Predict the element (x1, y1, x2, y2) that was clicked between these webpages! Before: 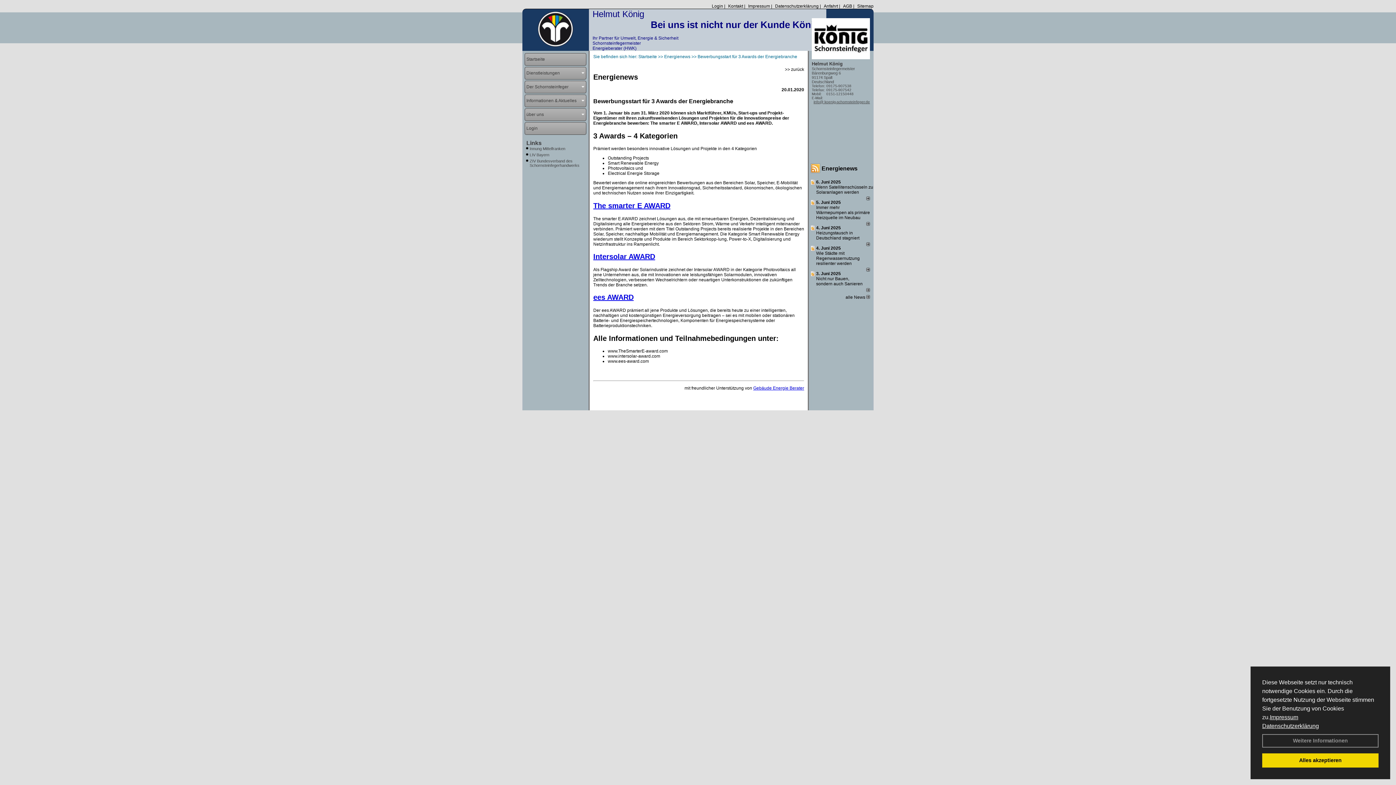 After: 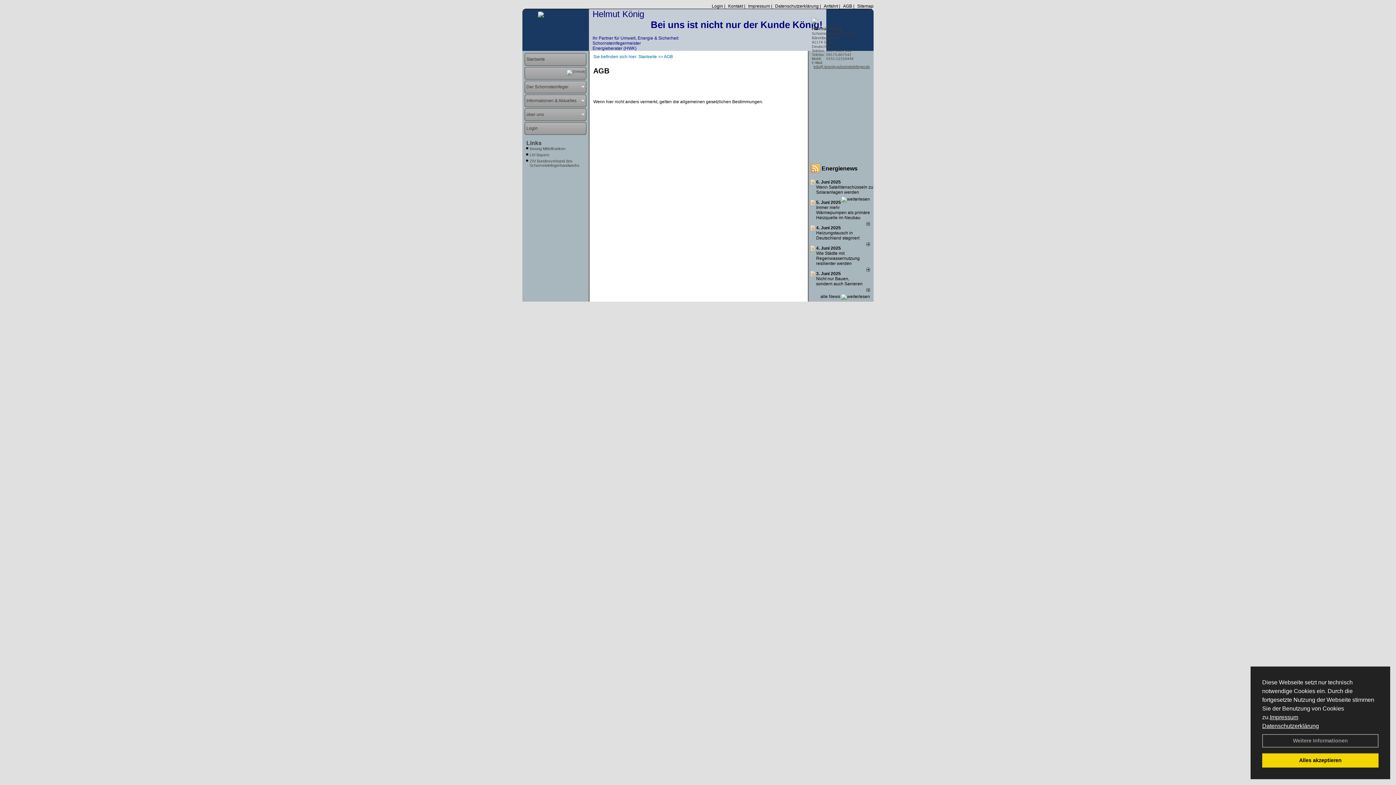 Action: bbox: (841, 3, 852, 8) label: AGB